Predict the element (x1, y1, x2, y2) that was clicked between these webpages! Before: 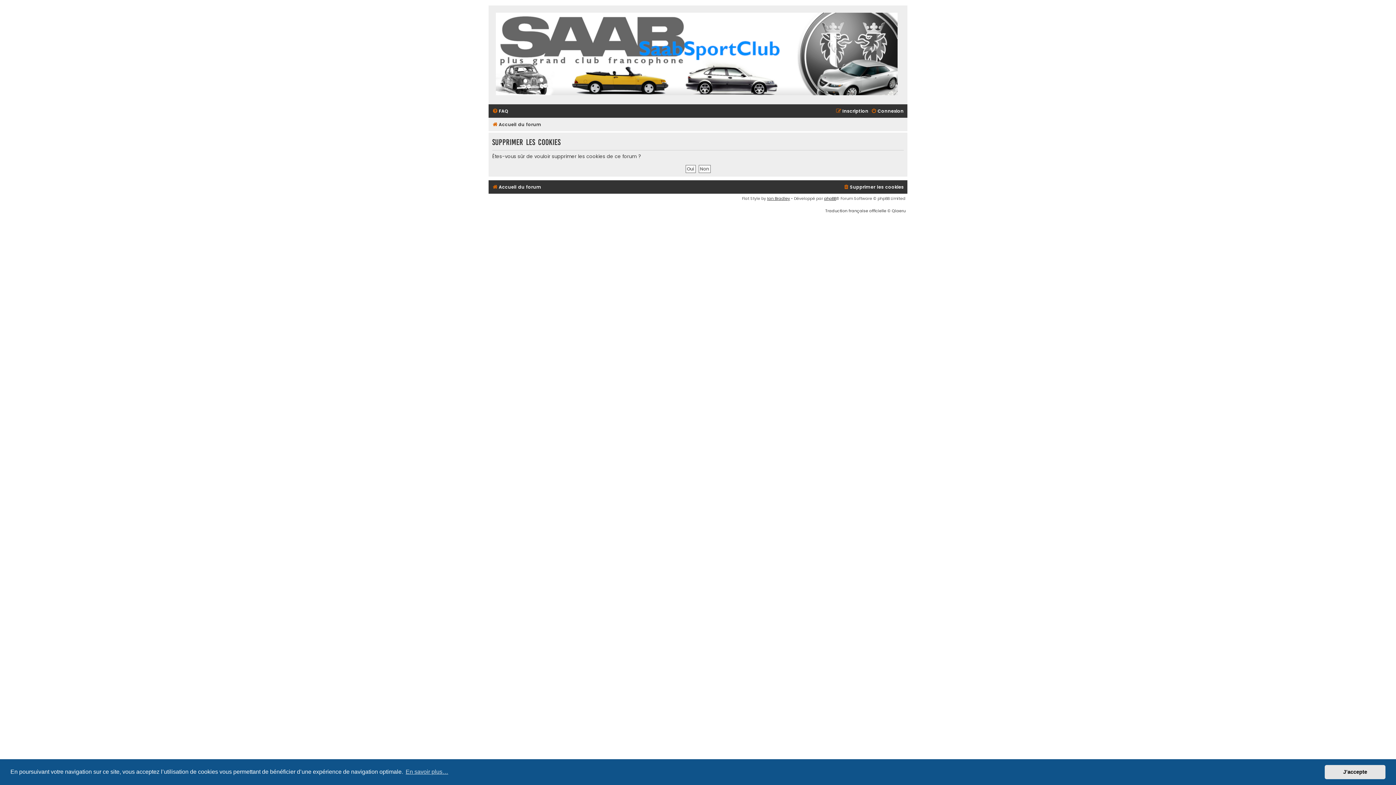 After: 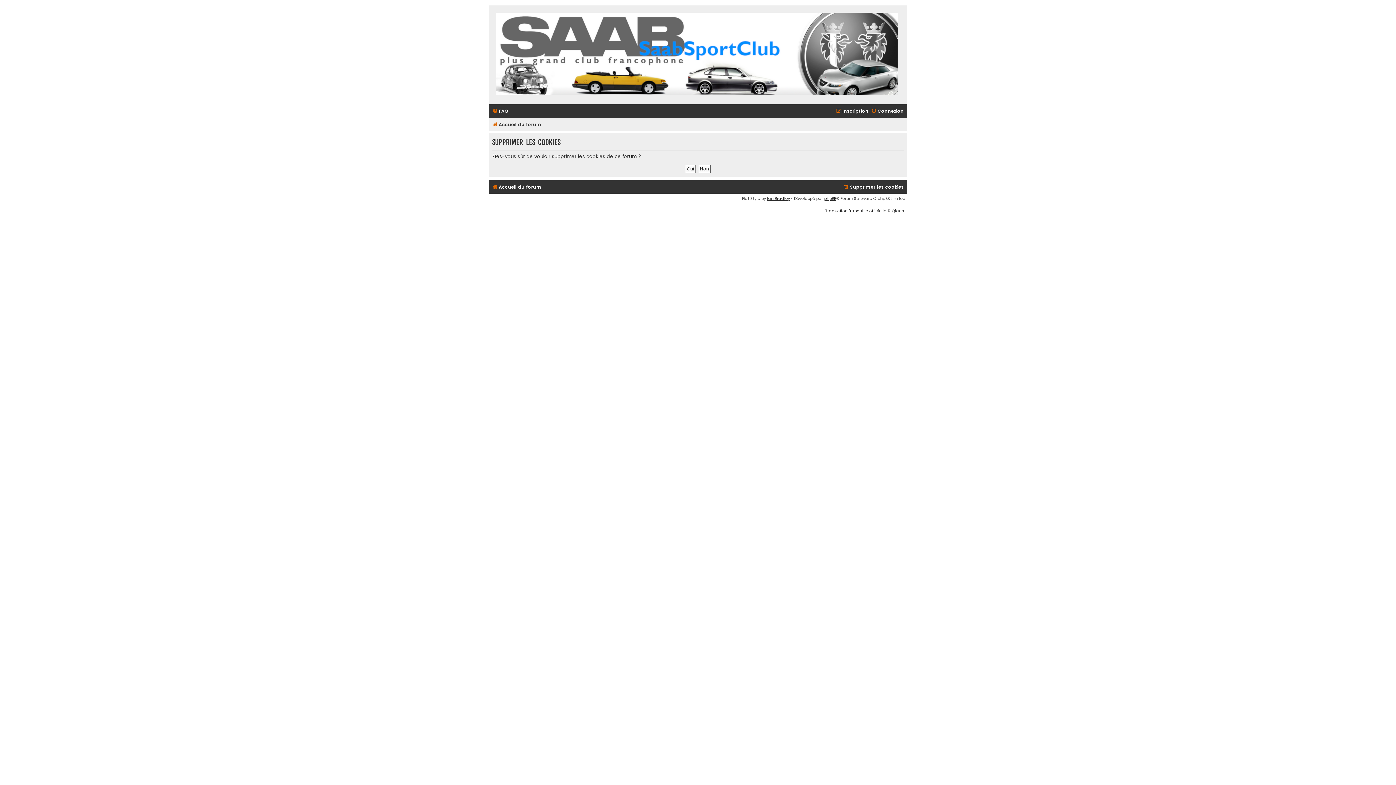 Action: label: dismiss cookie message bbox: (1325, 765, 1385, 779)